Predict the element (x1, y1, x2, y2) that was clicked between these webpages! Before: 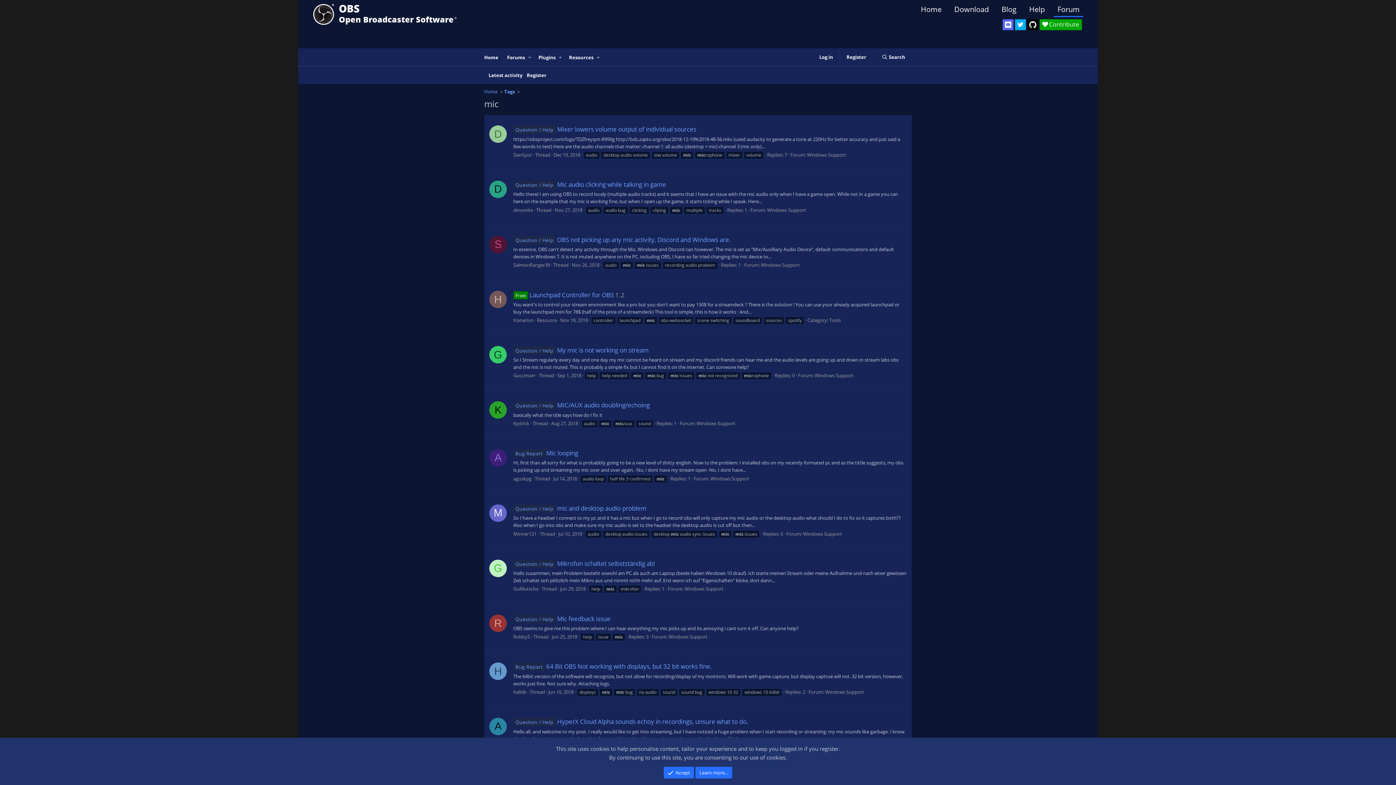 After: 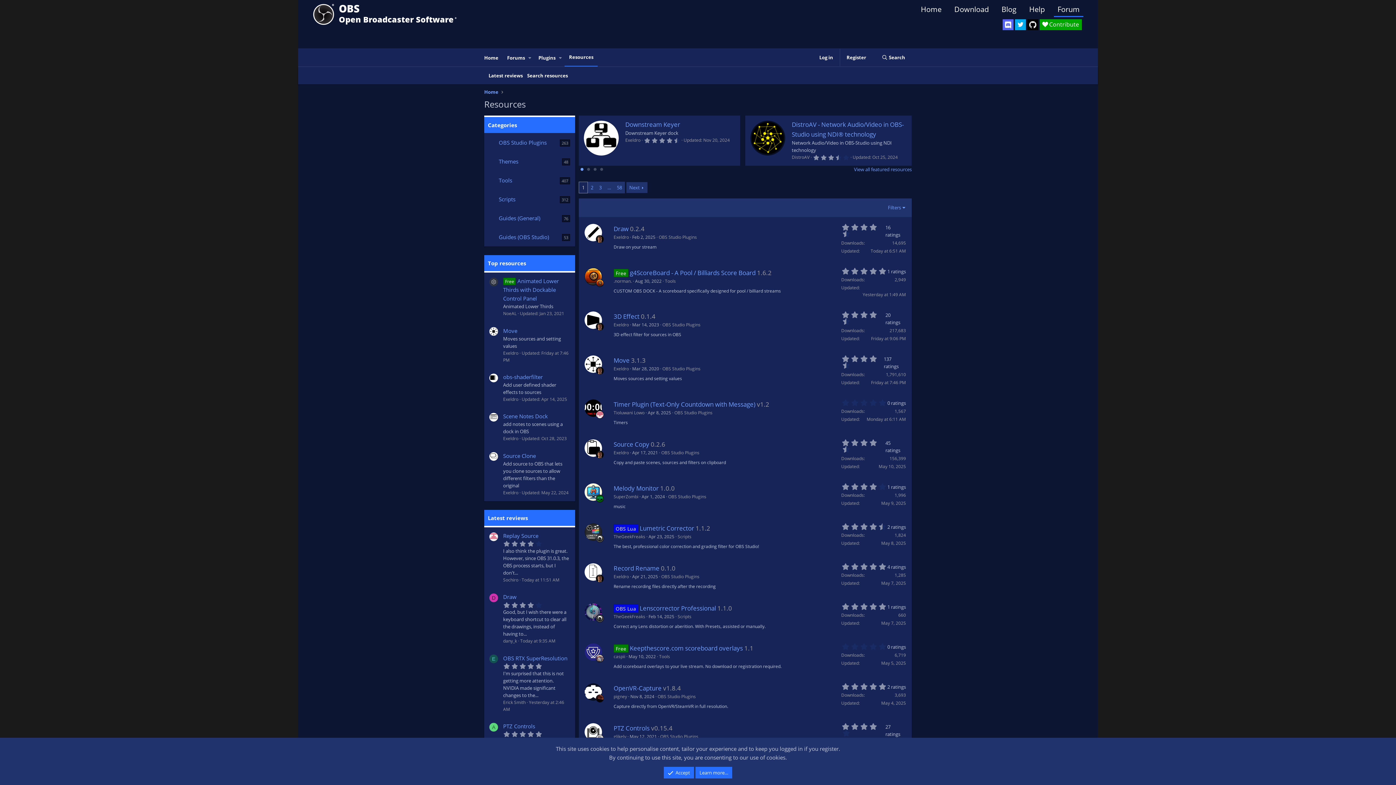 Action: bbox: (564, 48, 594, 66) label: Resources